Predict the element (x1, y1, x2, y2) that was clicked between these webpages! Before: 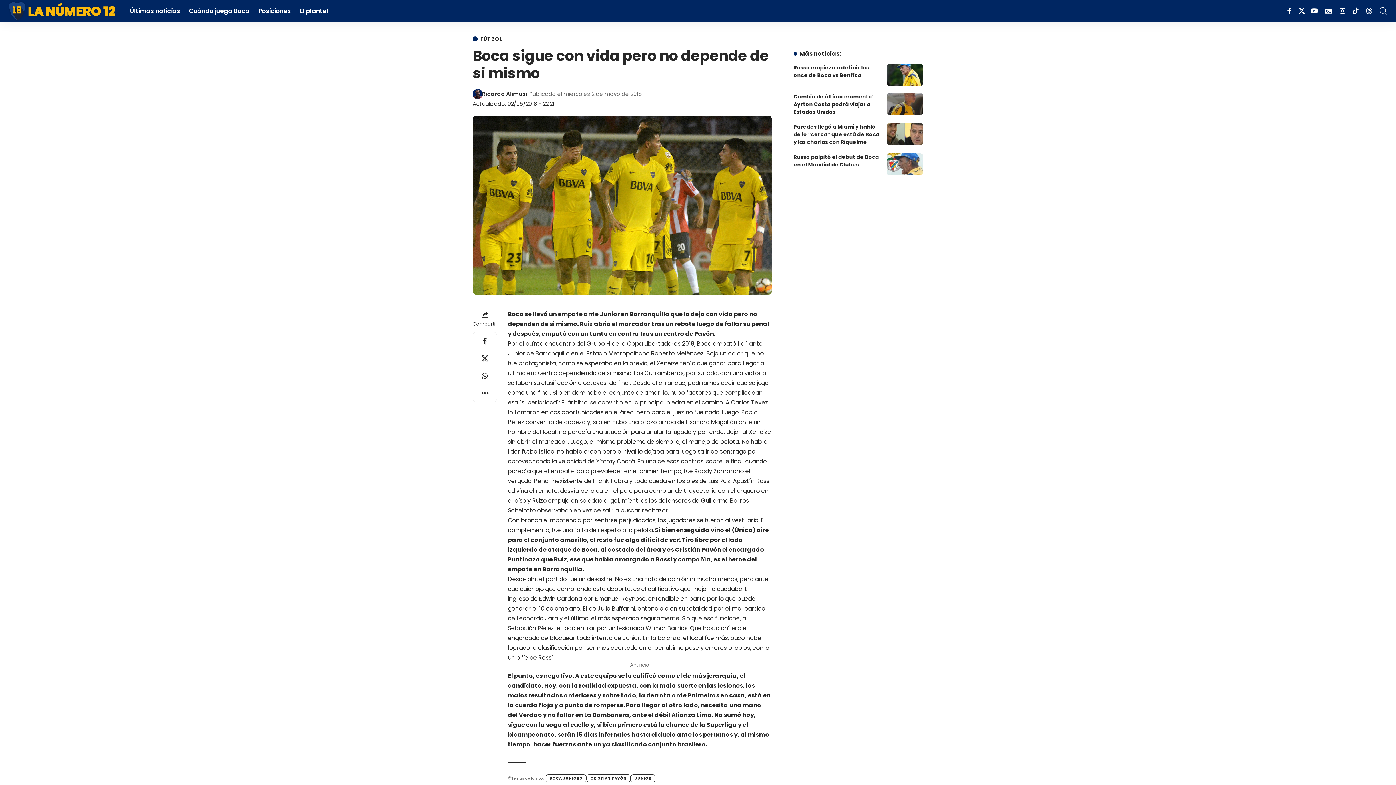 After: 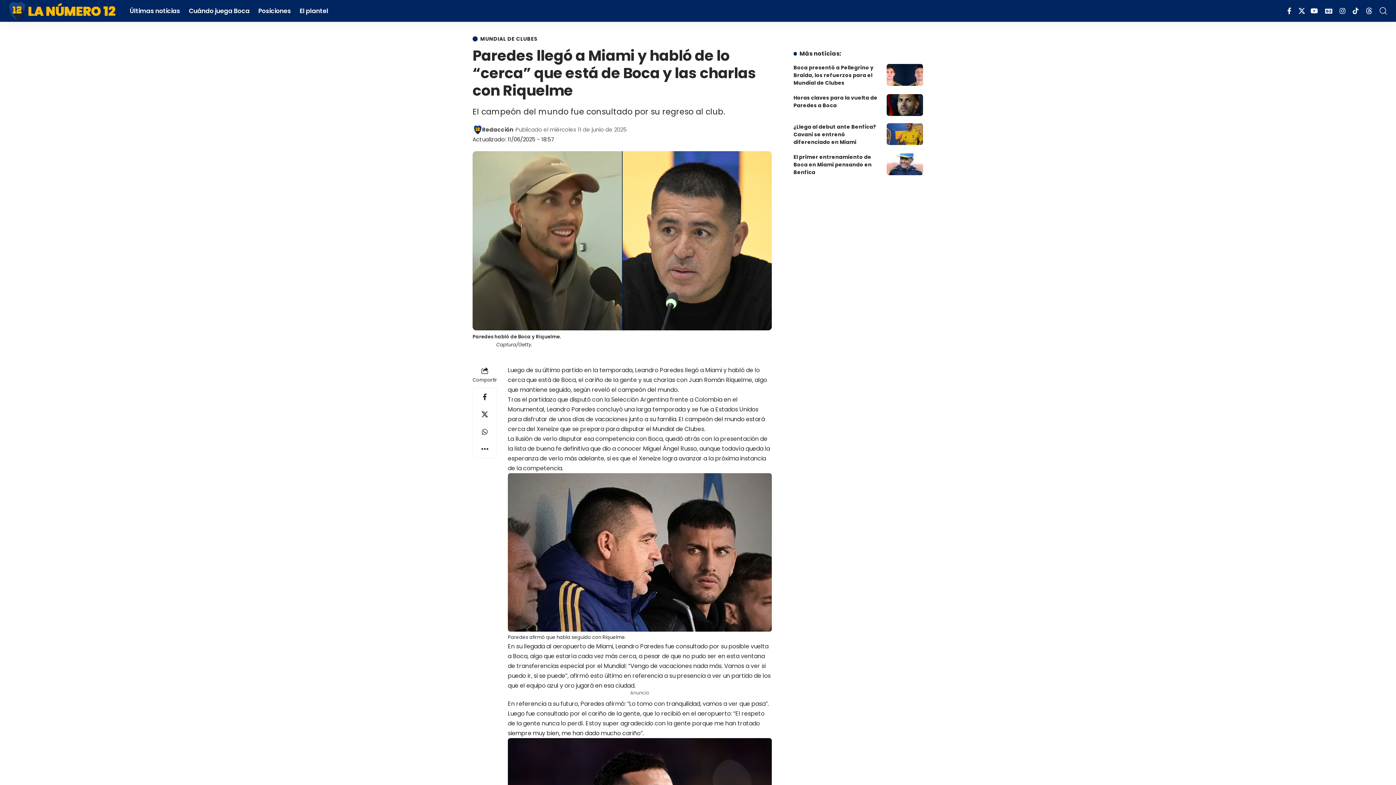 Action: bbox: (793, 123, 879, 145) label: Paredes llegó a Miami y habló de lo “cerca” que está de Boca y las charlas con Riquelme